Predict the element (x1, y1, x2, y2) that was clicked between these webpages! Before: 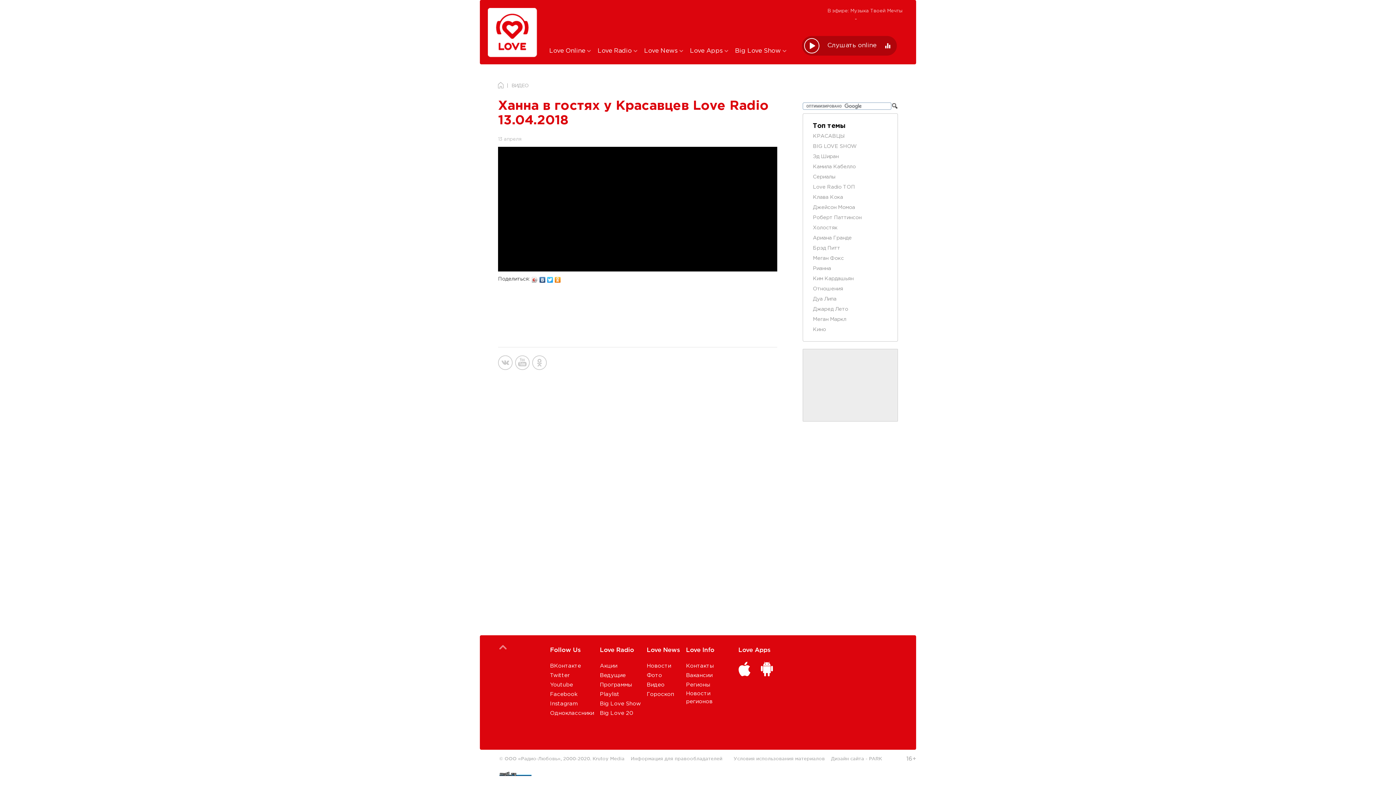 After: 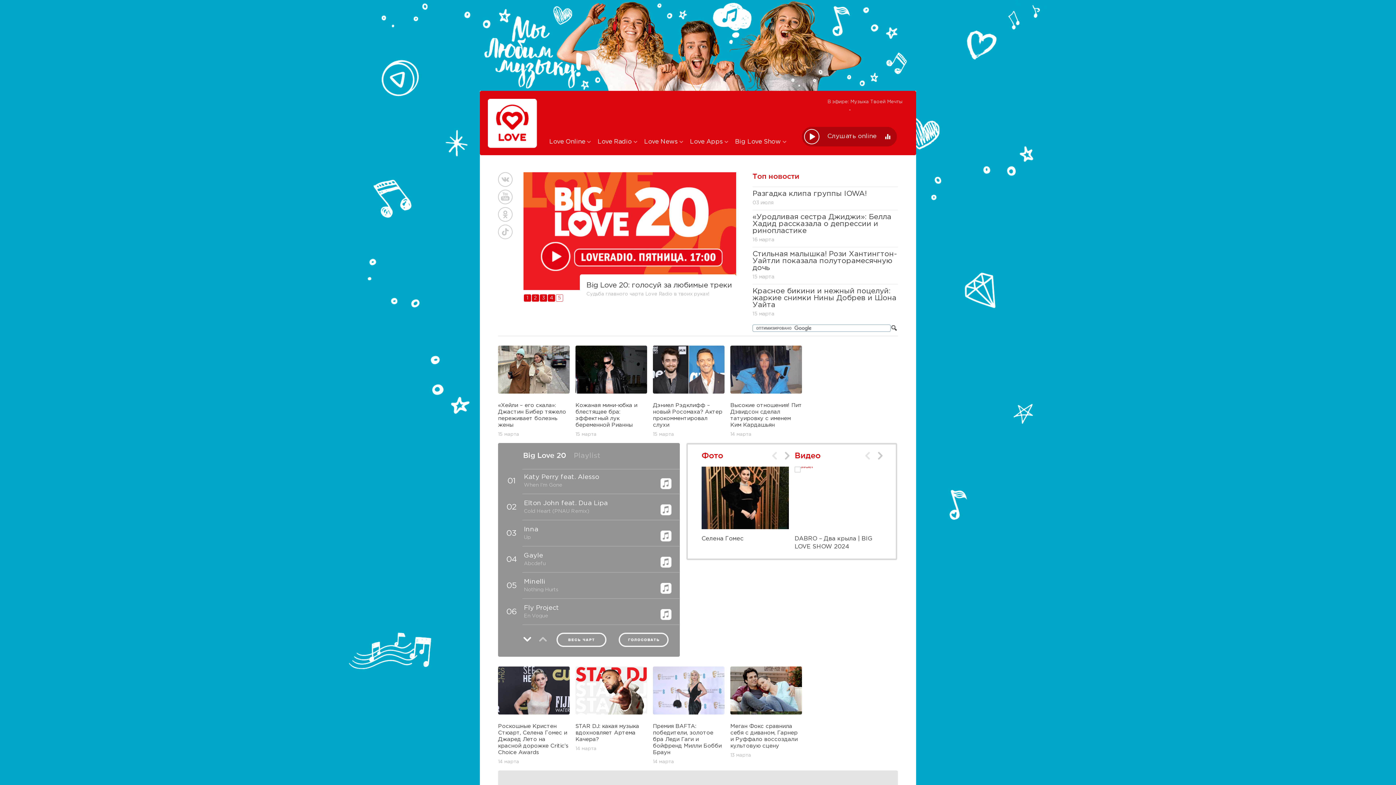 Action: bbox: (488, 53, 537, 57)